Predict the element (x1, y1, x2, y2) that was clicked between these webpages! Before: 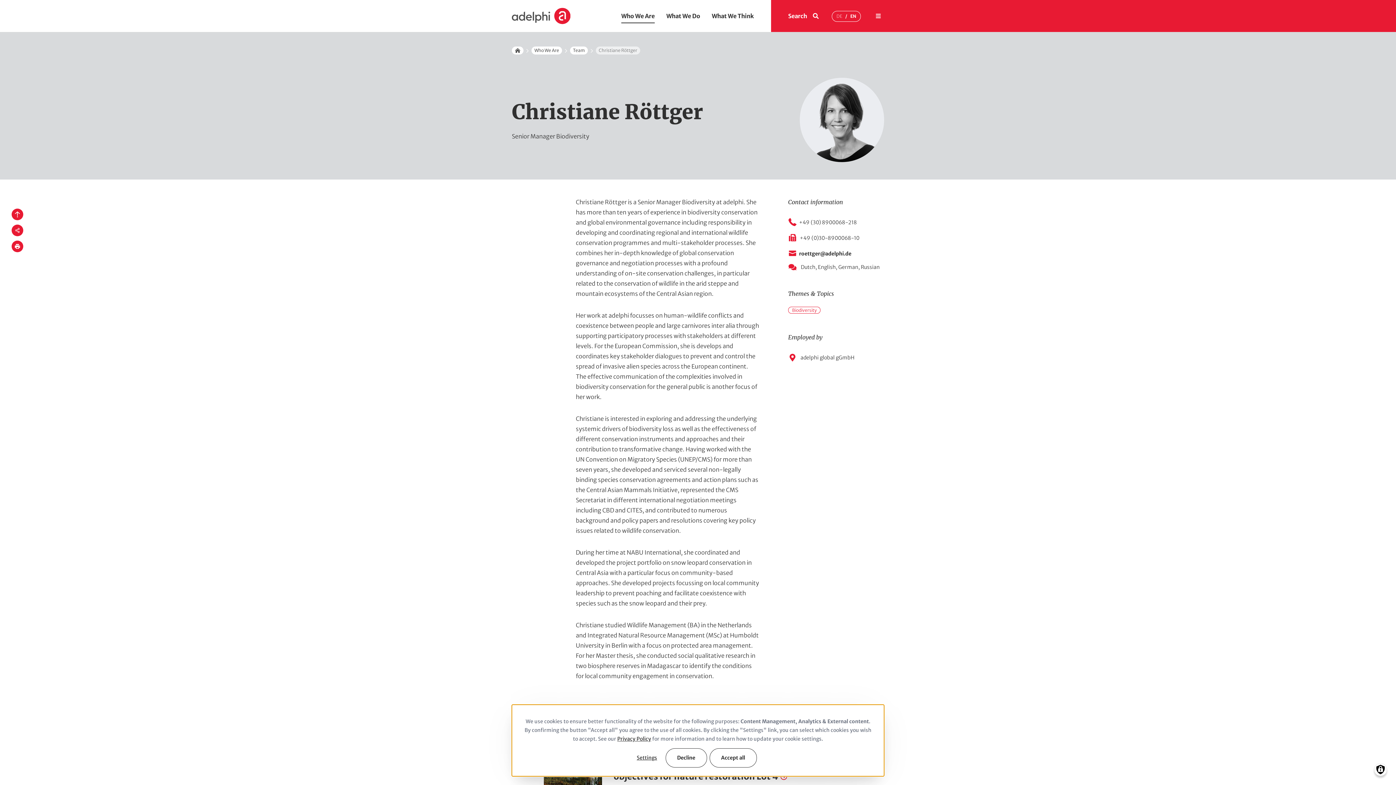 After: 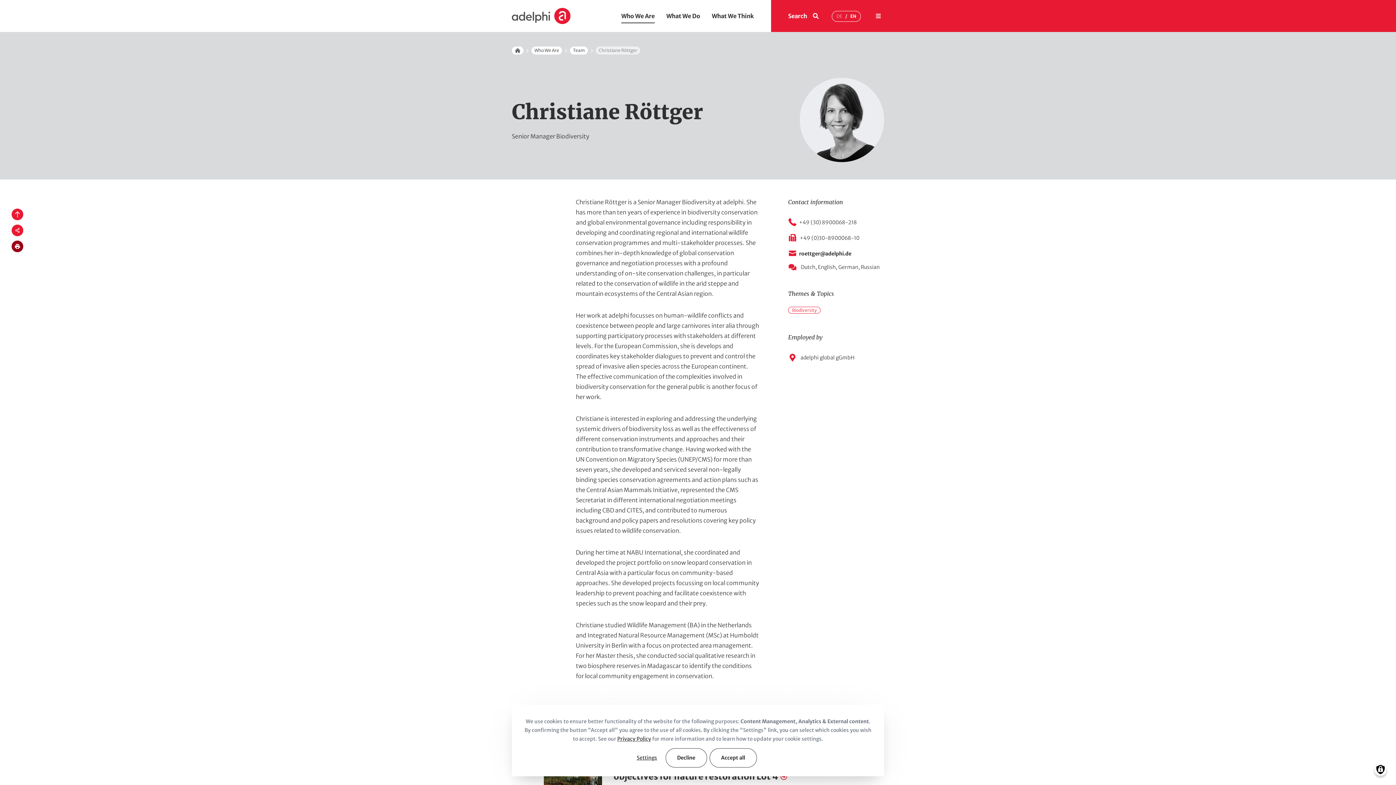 Action: bbox: (11, 240, 23, 252)